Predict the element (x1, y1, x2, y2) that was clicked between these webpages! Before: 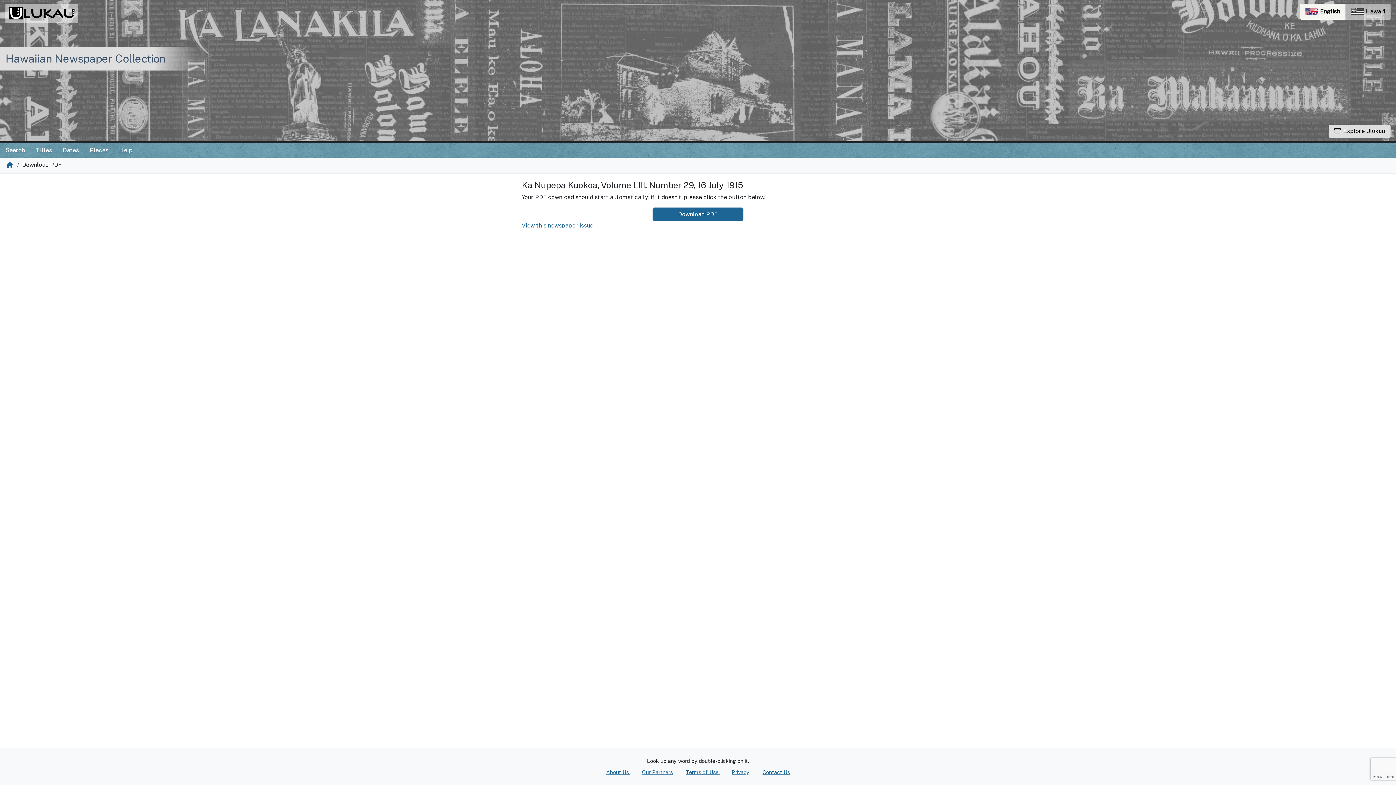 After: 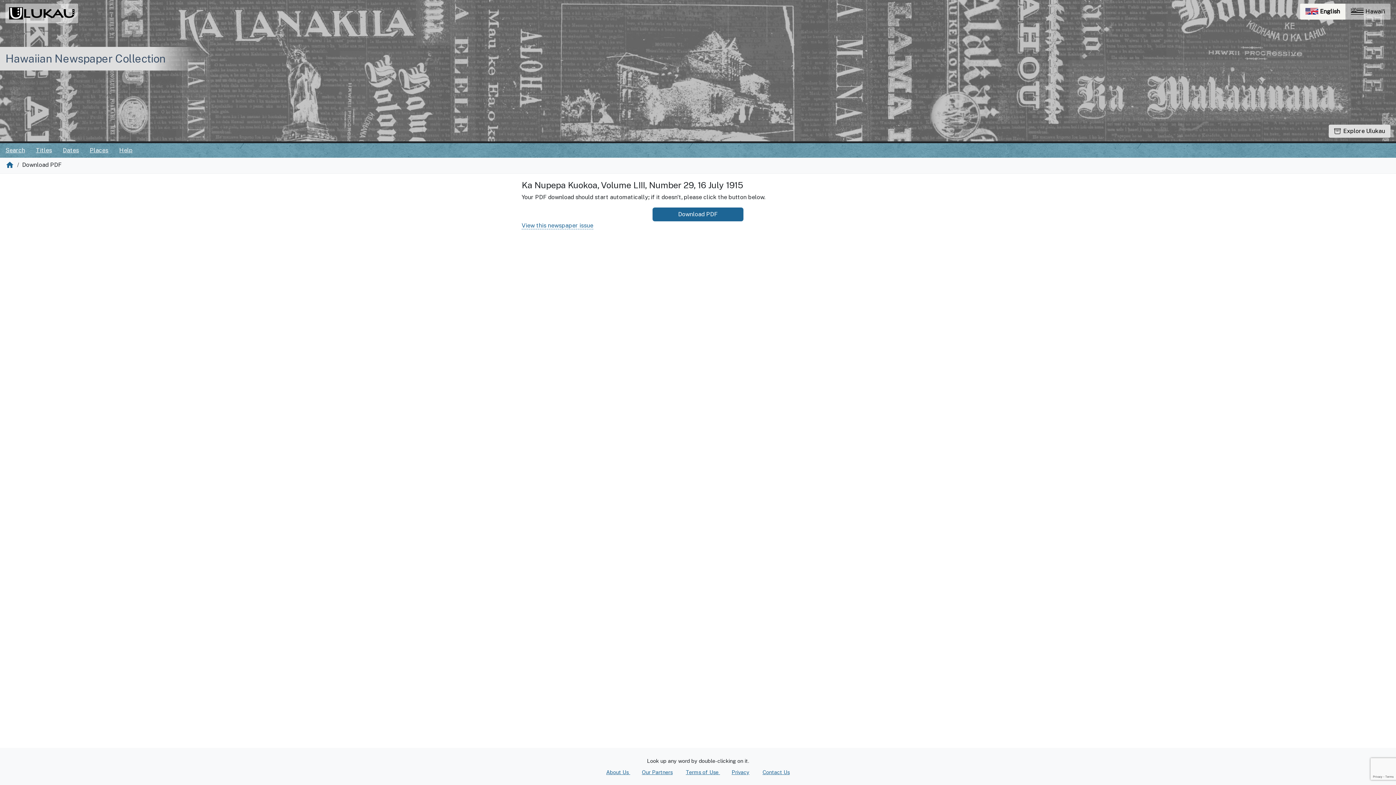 Action: bbox: (5, 3, 78, 23)